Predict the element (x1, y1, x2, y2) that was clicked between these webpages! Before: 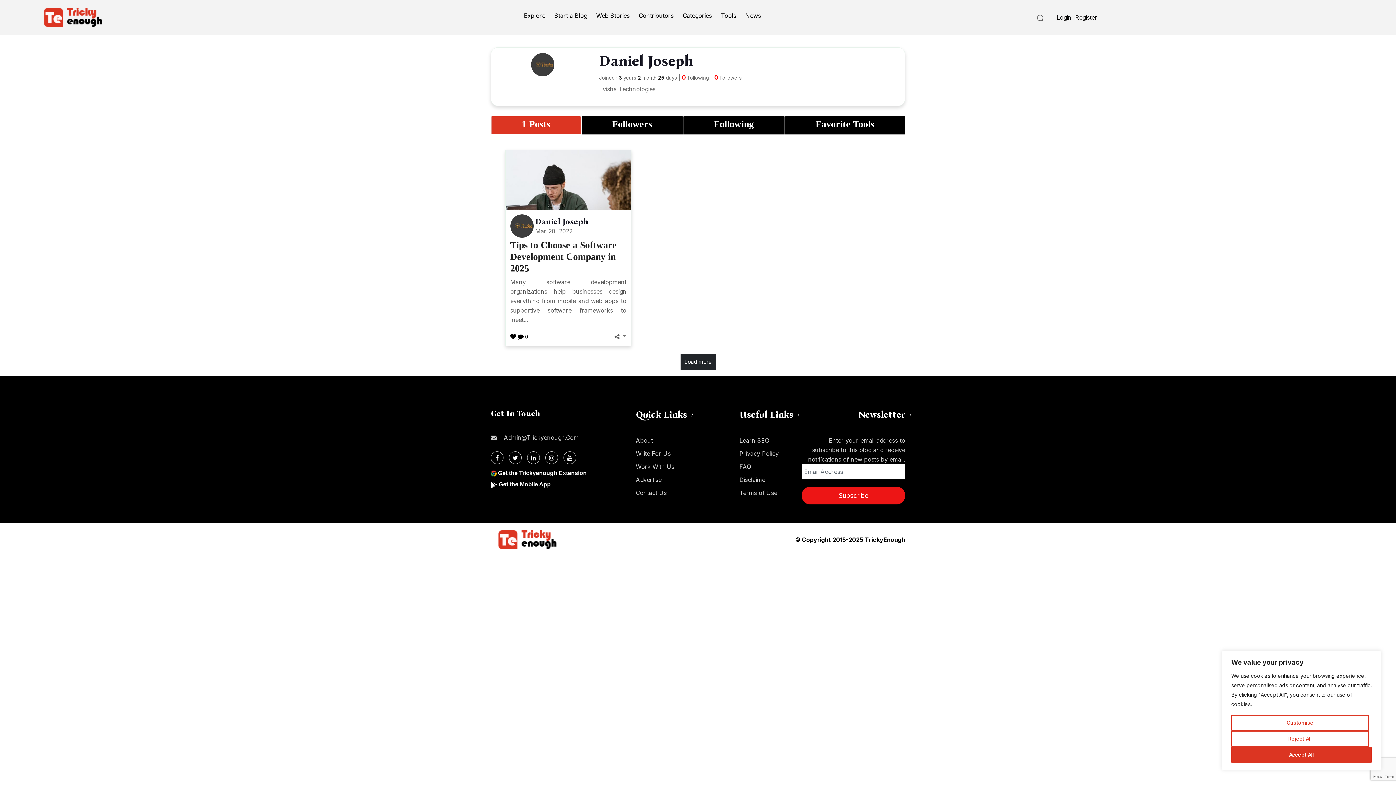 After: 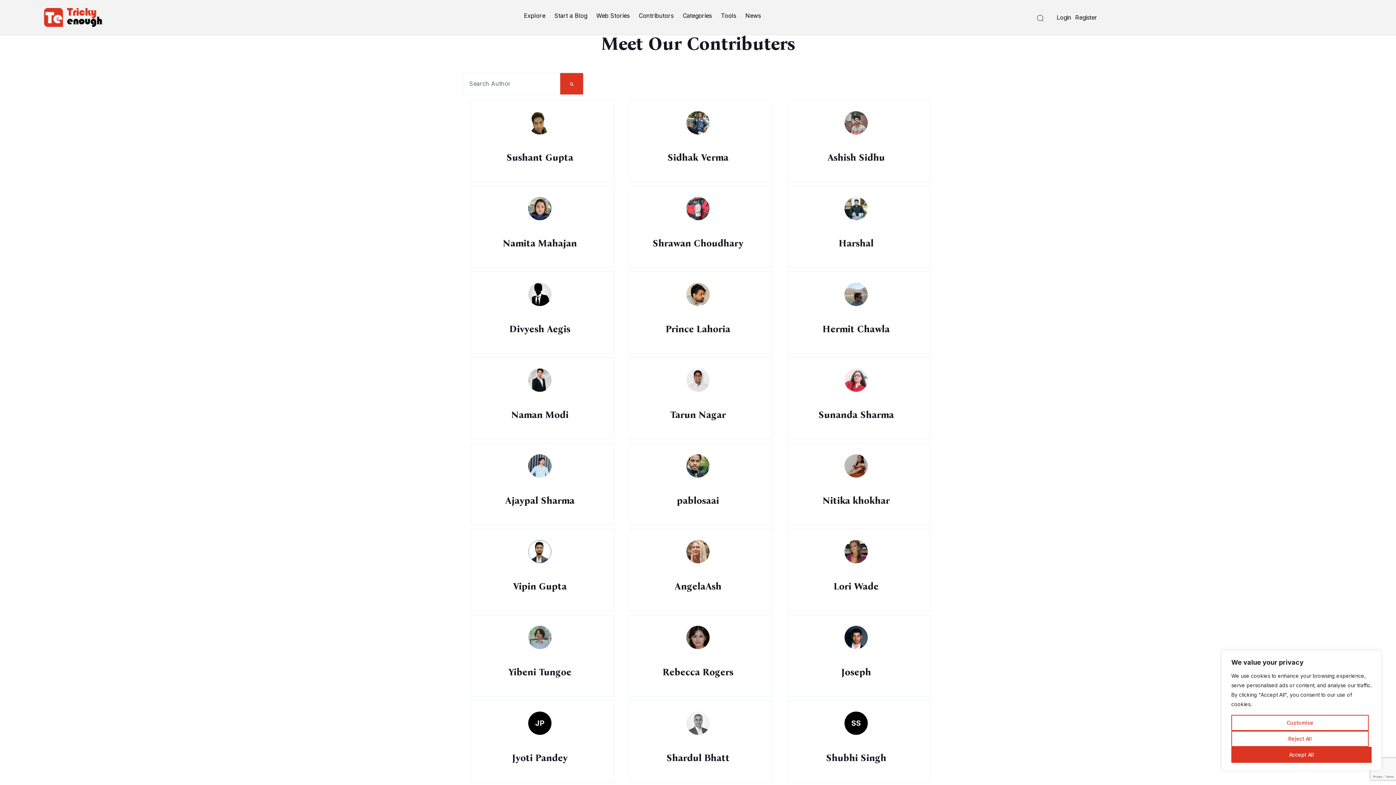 Action: bbox: (638, 12, 673, 19) label: Contributors